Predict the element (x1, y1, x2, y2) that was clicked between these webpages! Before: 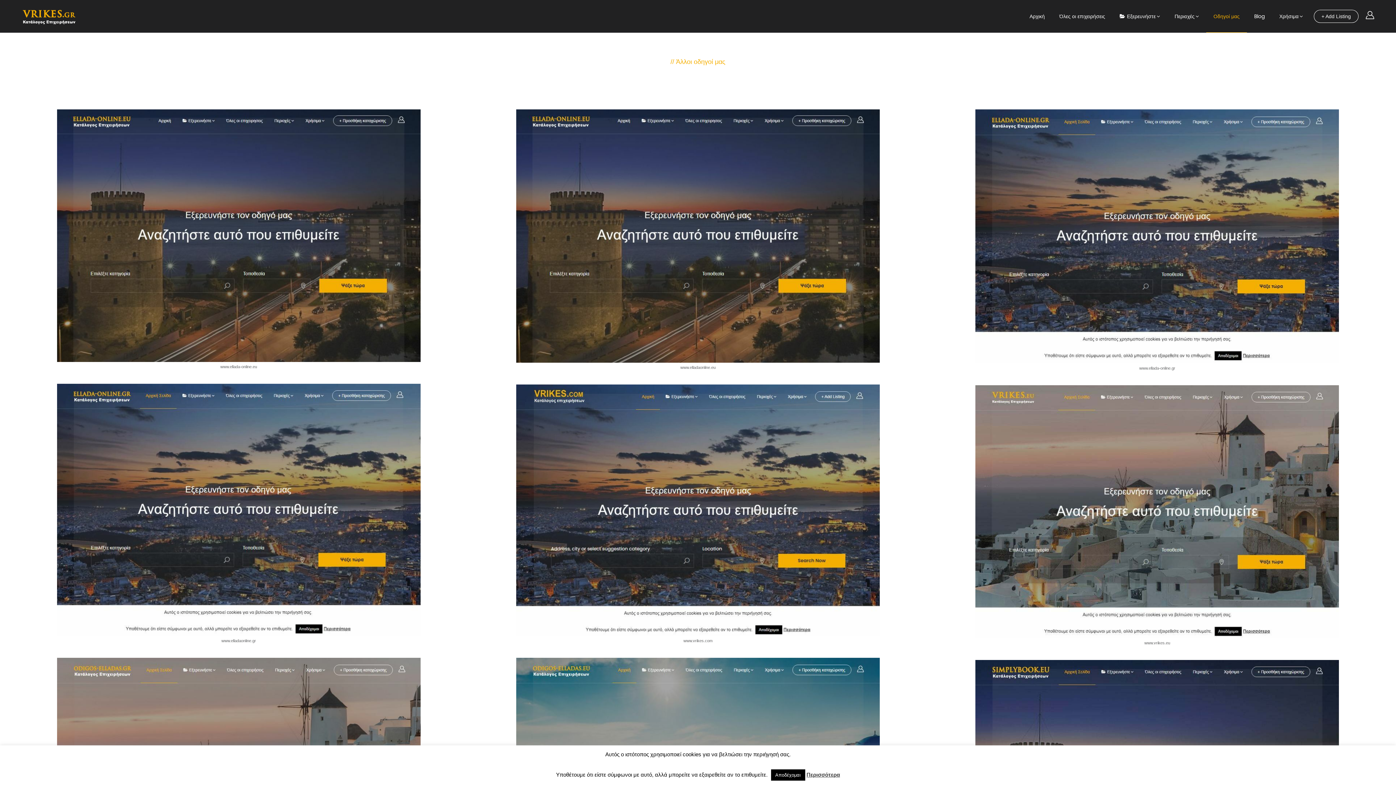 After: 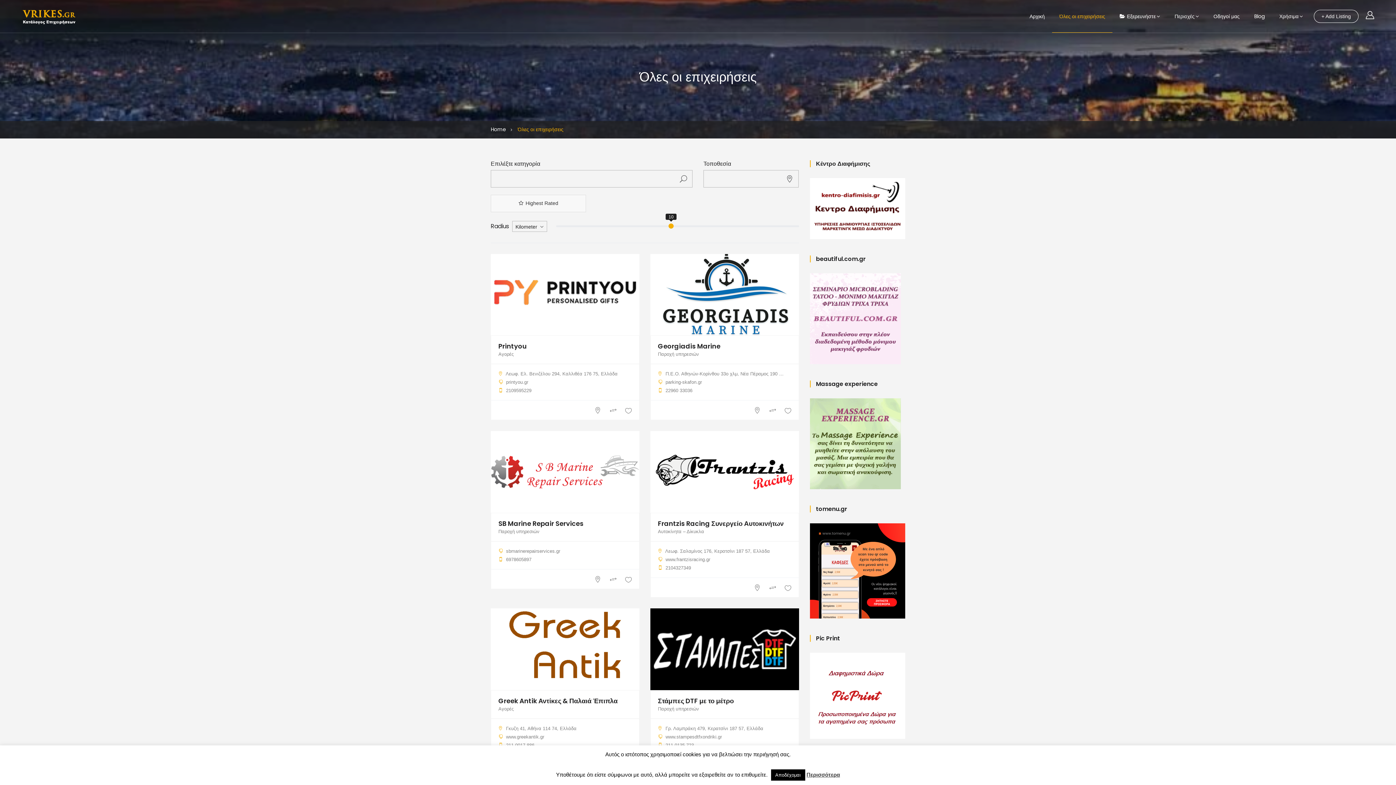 Action: label: Όλες οι επιχειρήσεις bbox: (1052, 0, 1112, 32)